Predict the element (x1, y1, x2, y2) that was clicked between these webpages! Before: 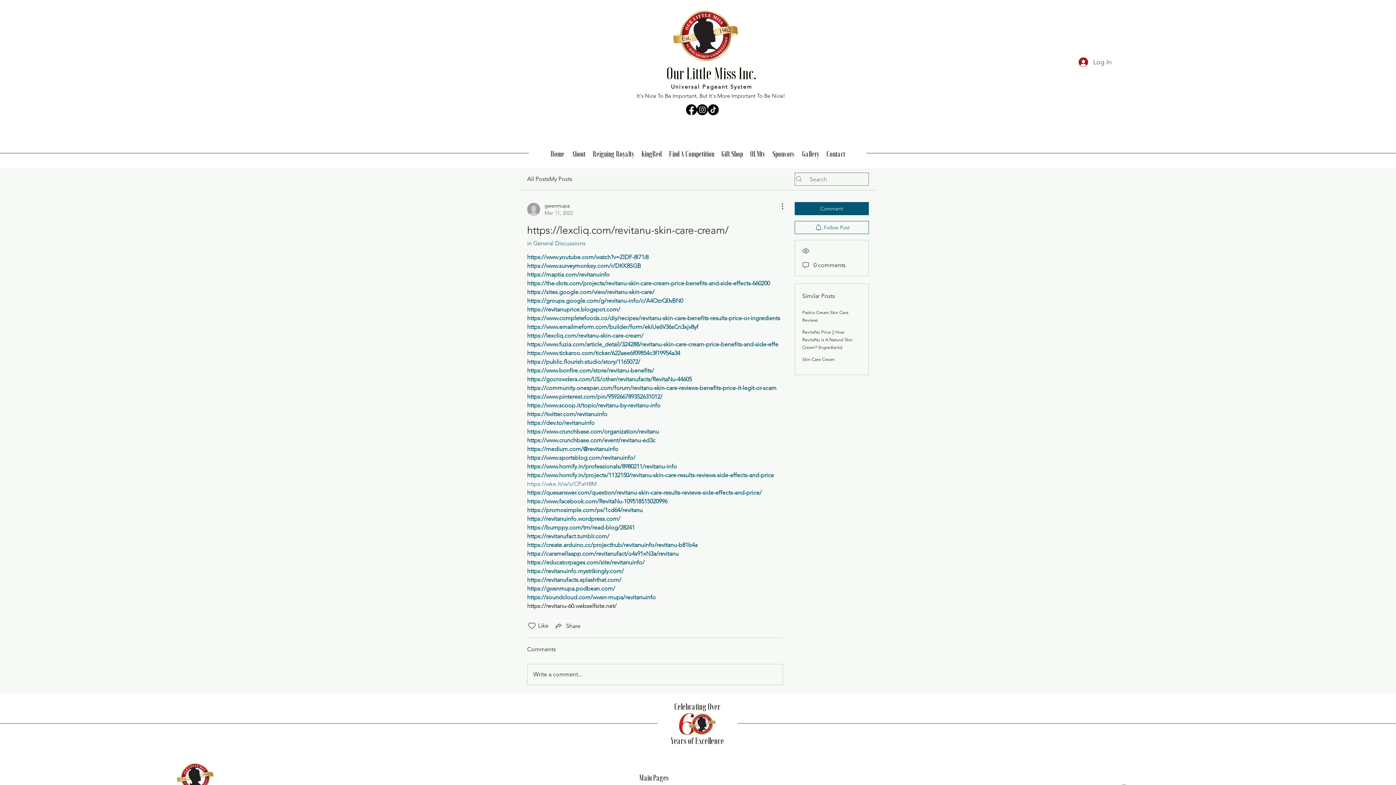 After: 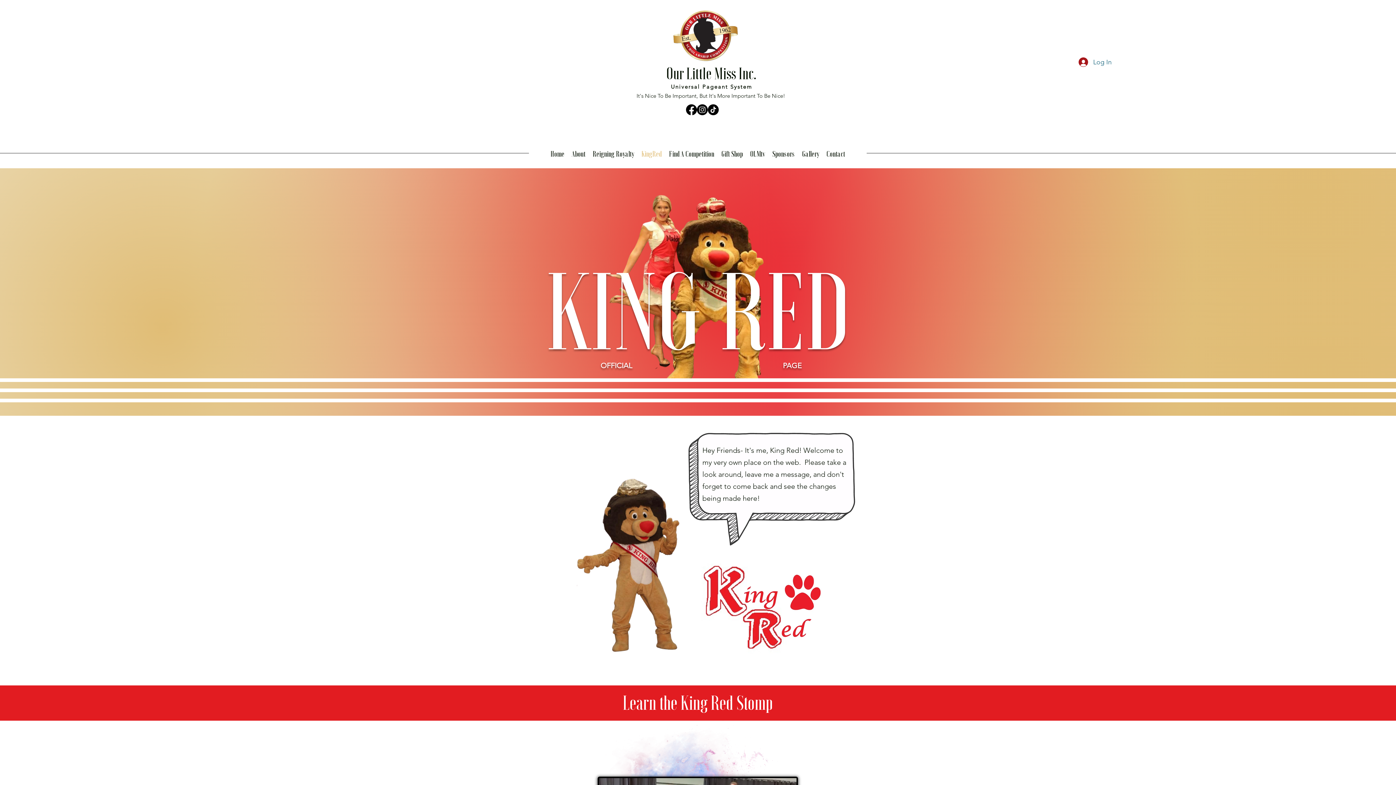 Action: bbox: (638, 148, 665, 159) label: KingRed